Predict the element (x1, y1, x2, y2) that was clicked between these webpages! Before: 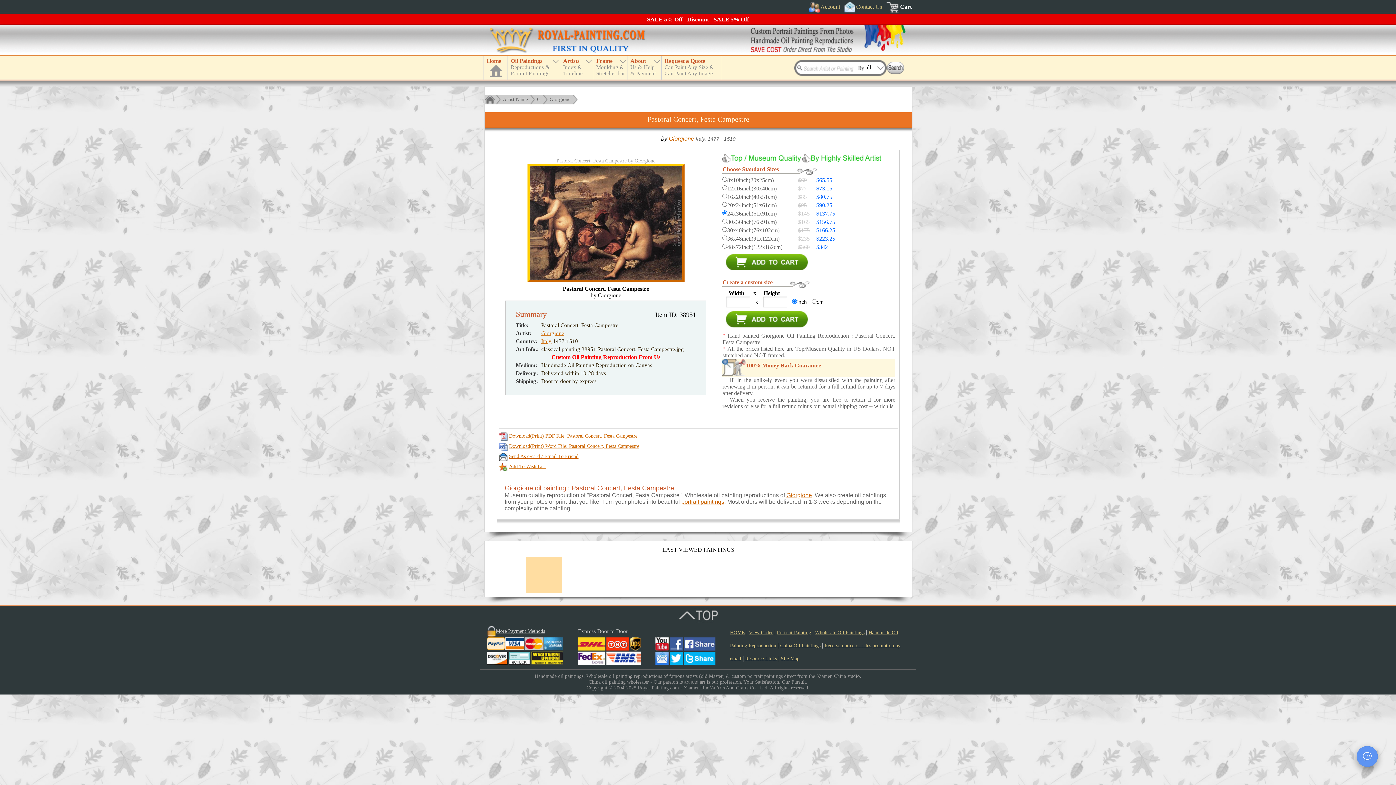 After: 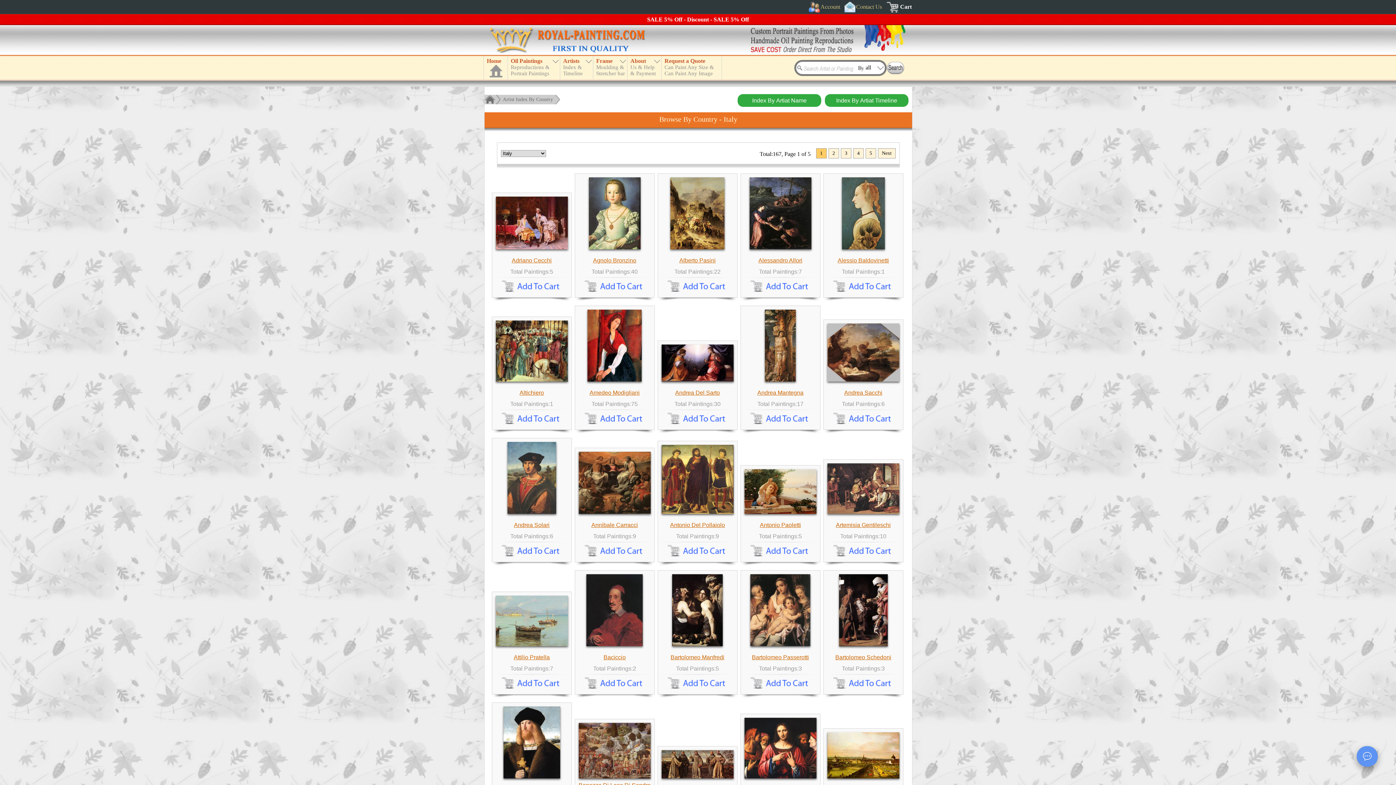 Action: bbox: (541, 338, 551, 344) label: Italy